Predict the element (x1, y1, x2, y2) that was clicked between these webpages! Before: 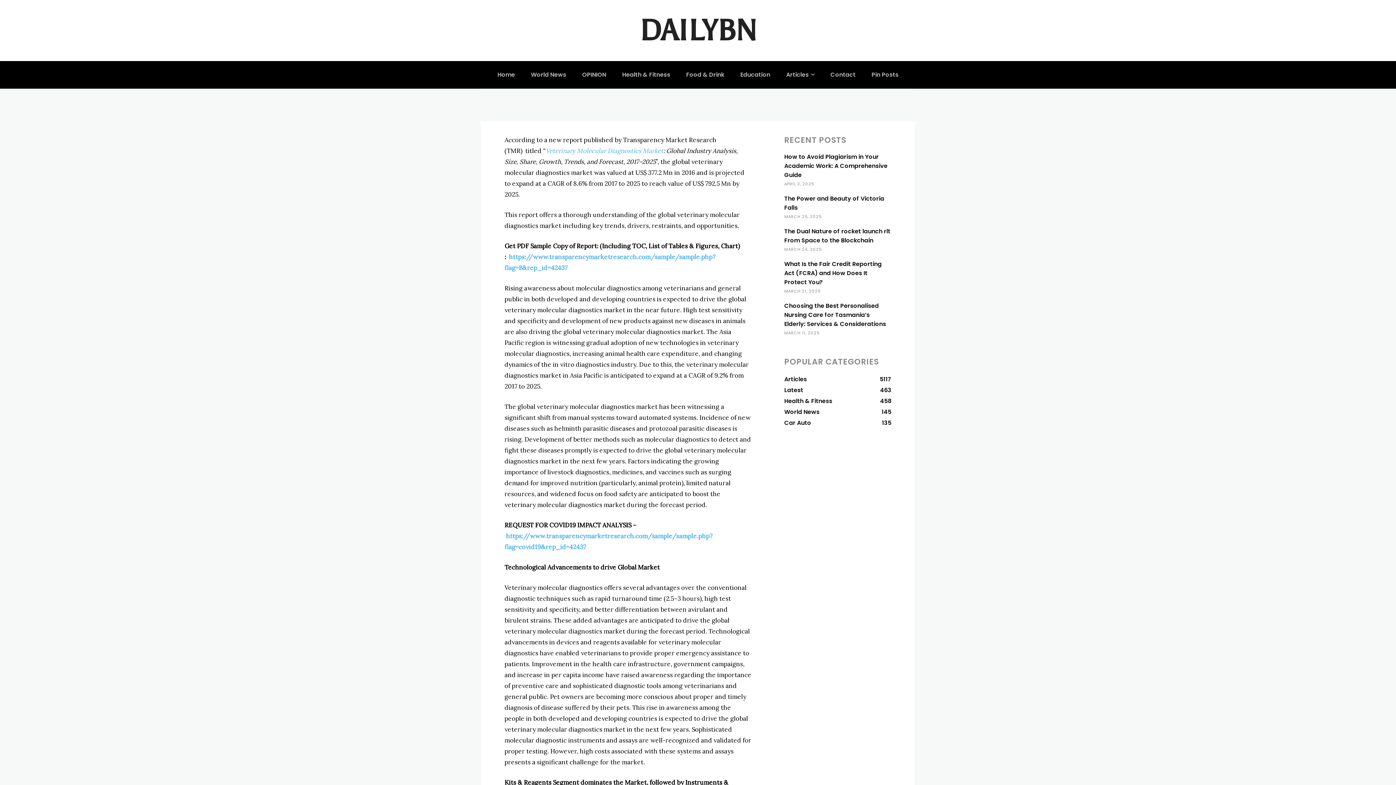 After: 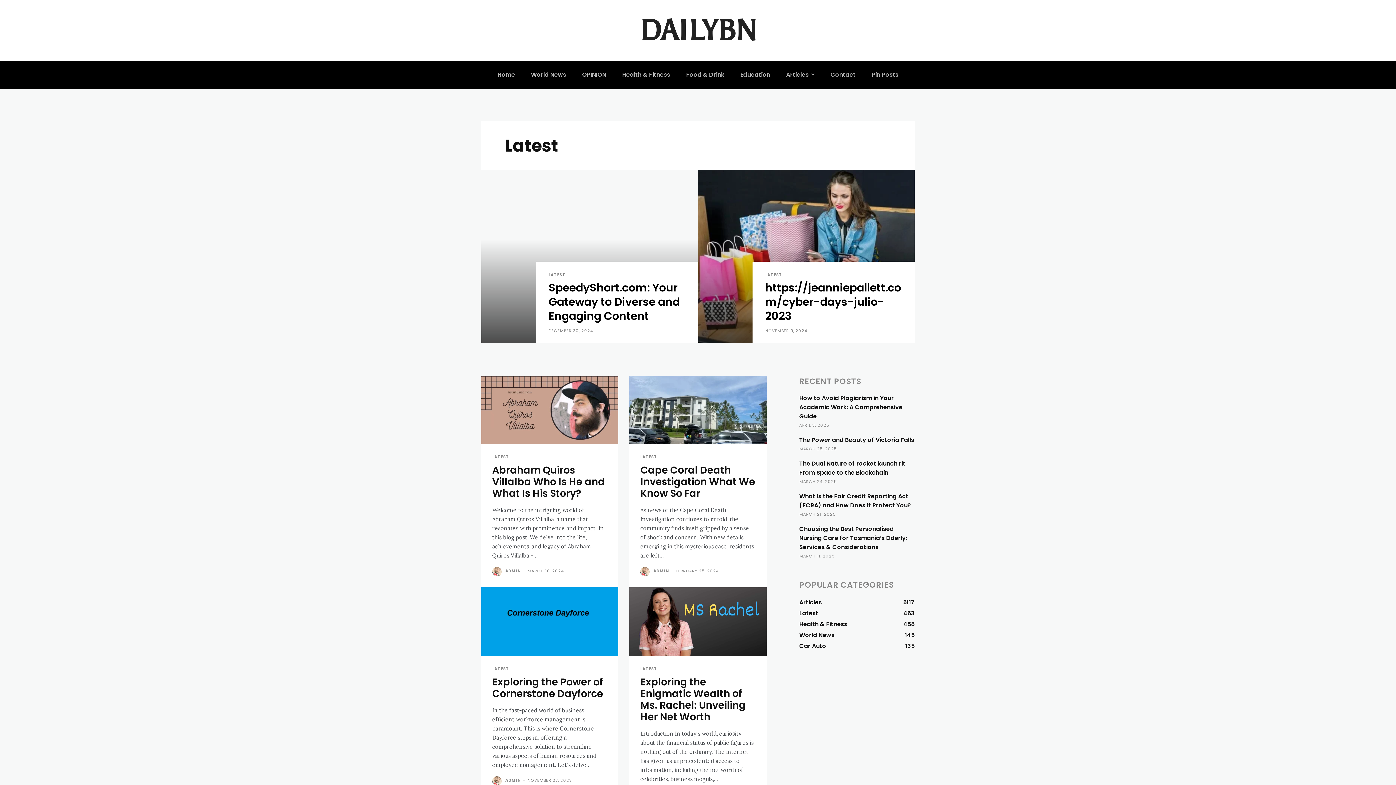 Action: bbox: (784, 385, 891, 396) label: Latest
463